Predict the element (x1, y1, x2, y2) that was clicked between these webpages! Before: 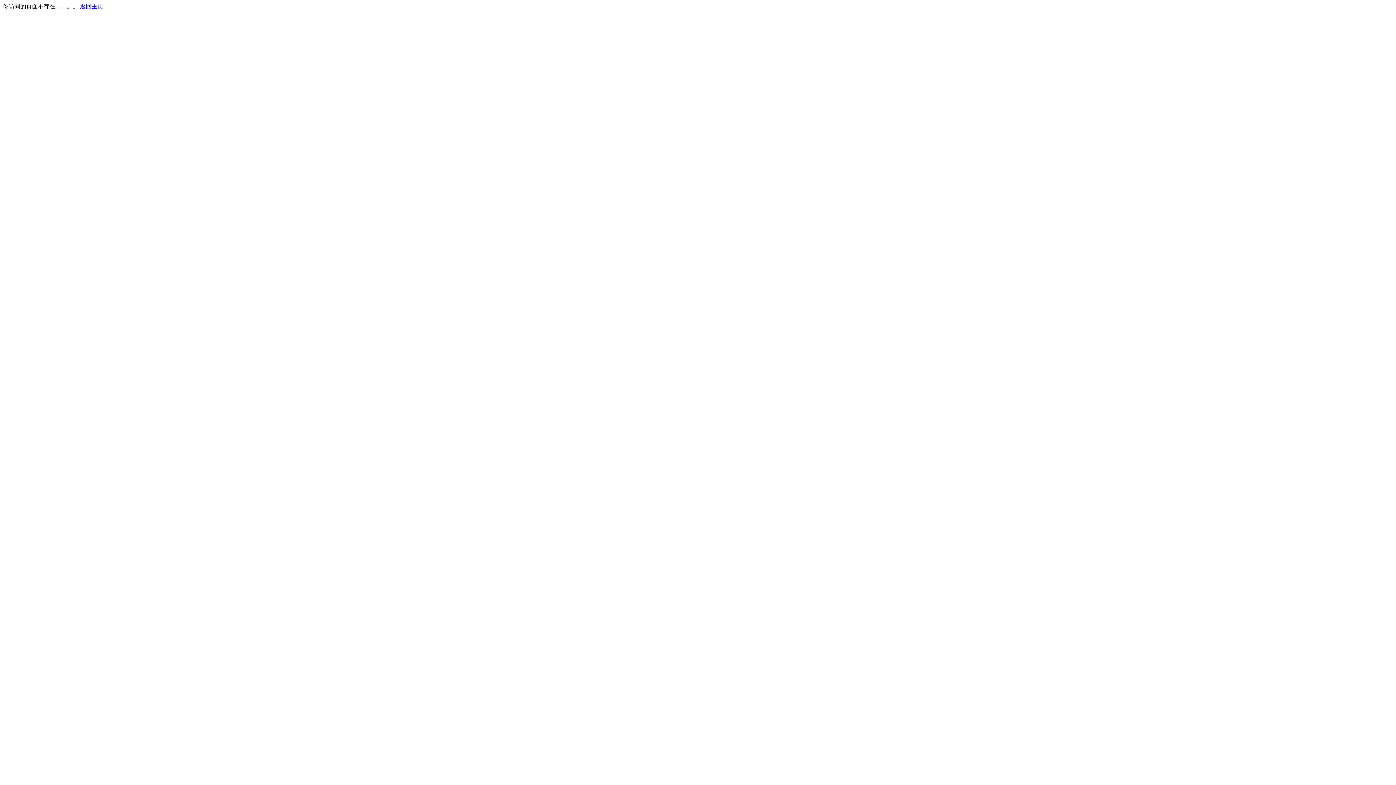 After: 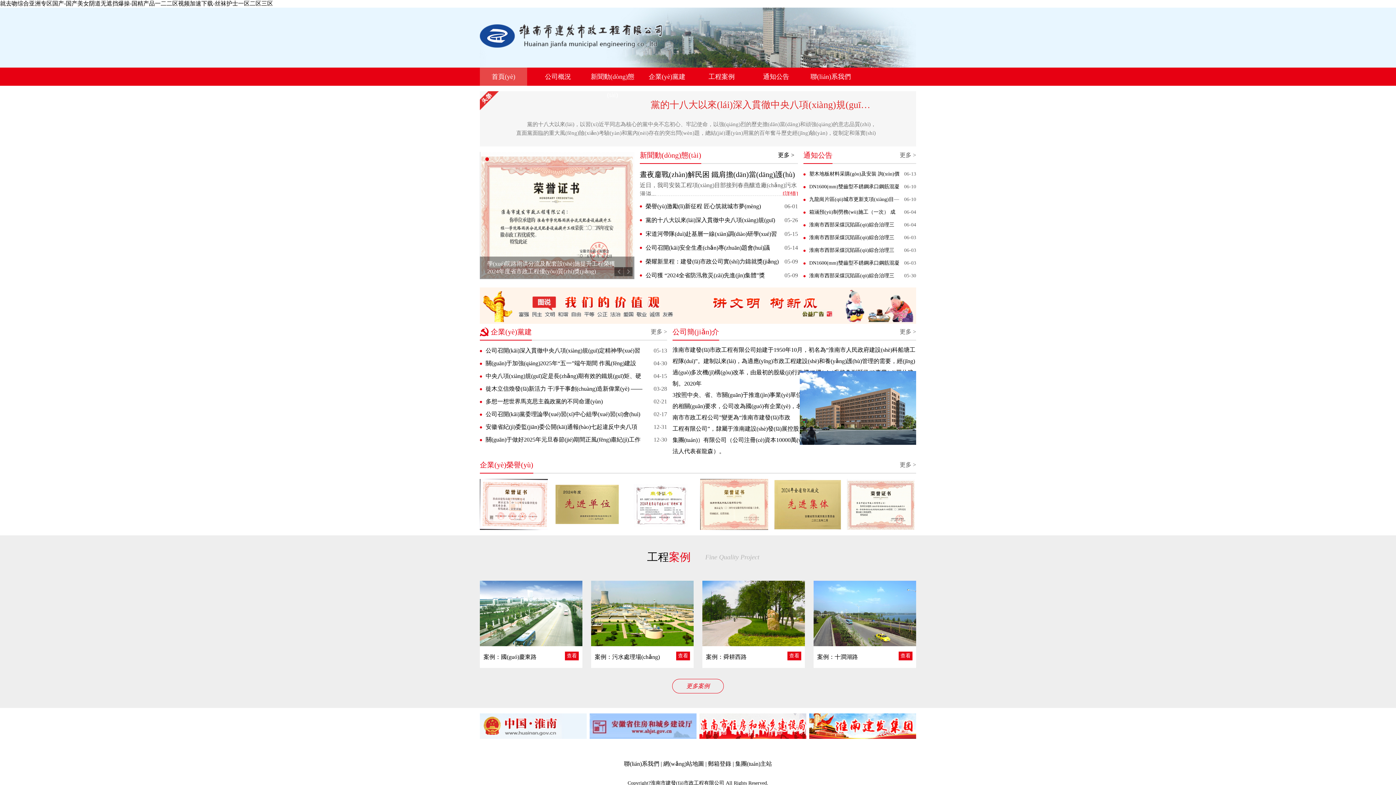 Action: label: 返回主页 bbox: (80, 3, 103, 9)